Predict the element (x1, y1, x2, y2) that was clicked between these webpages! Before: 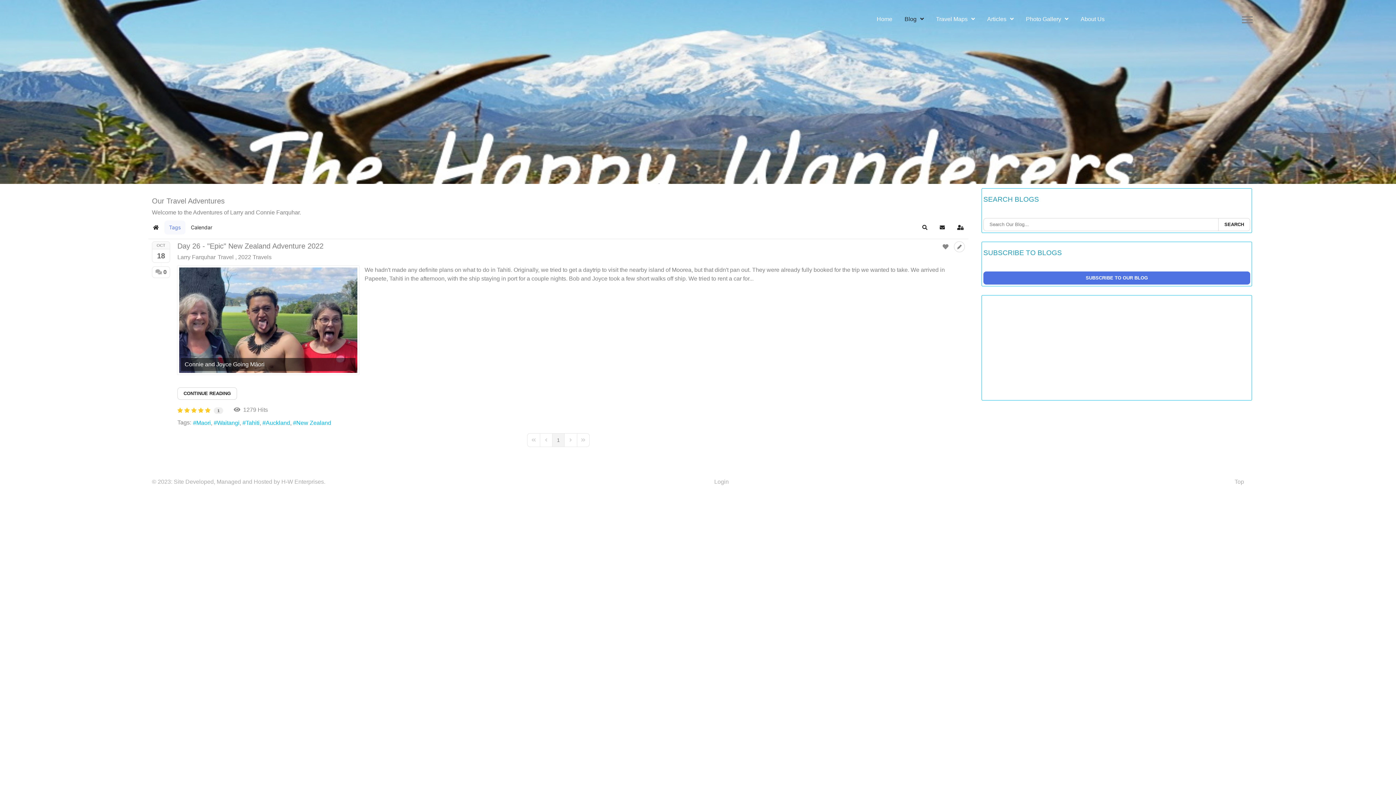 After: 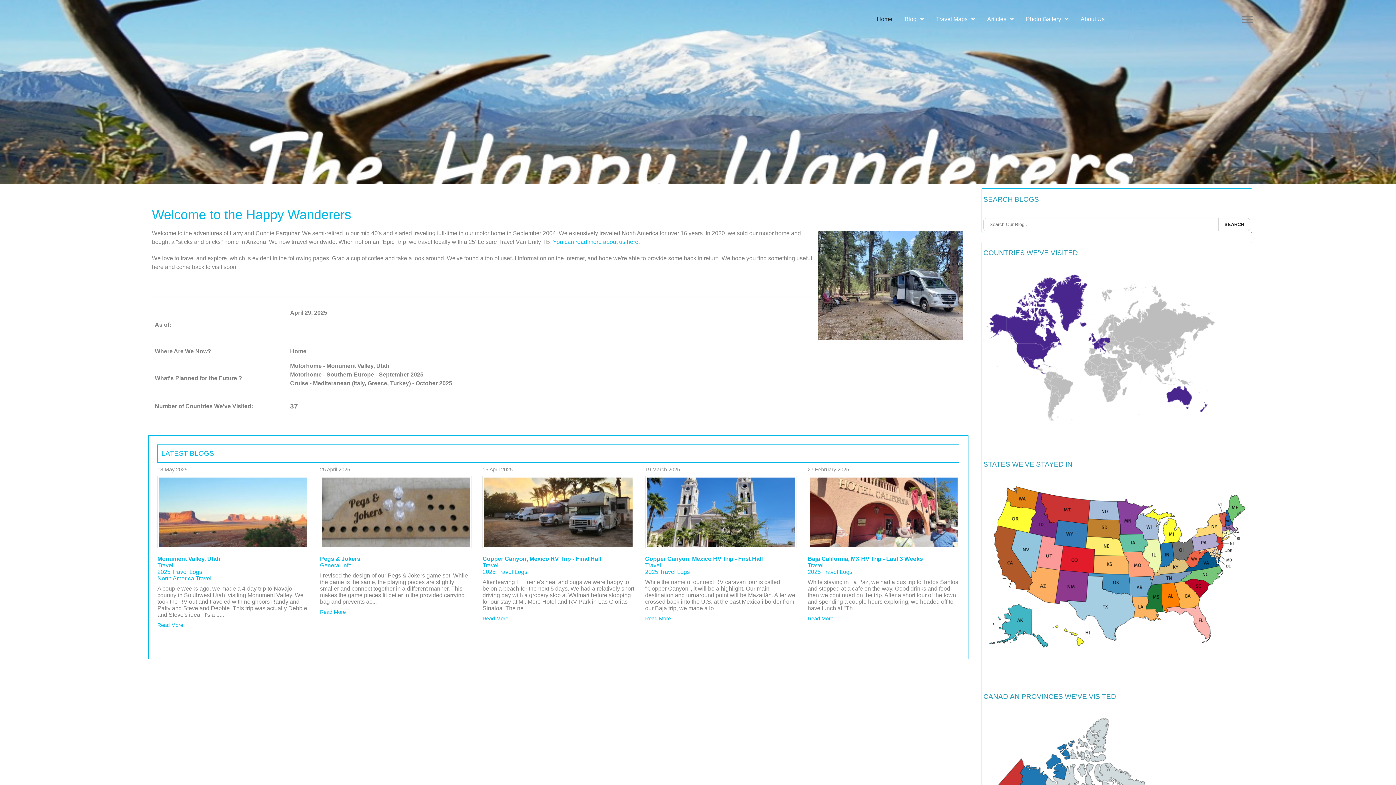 Action: bbox: (871, 12, 897, 26) label: Home